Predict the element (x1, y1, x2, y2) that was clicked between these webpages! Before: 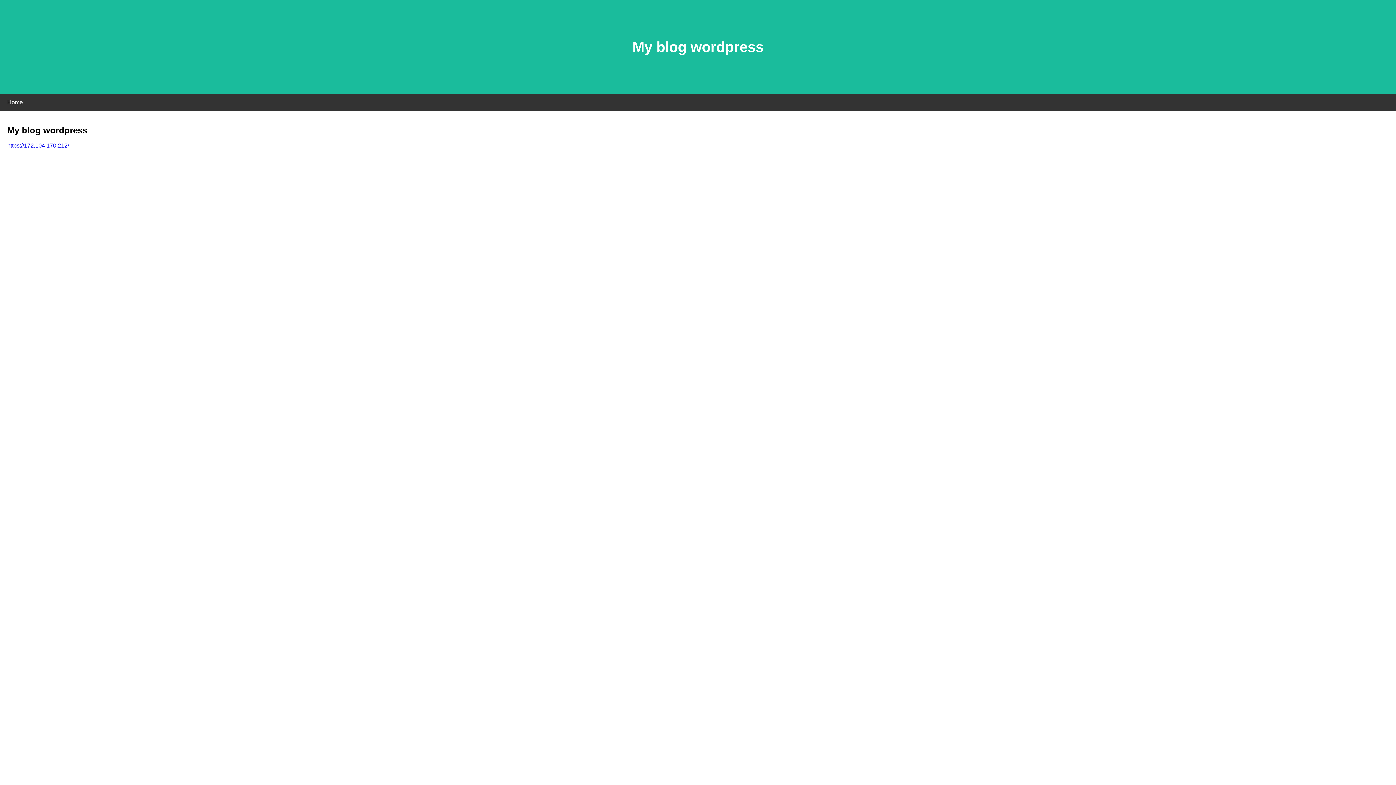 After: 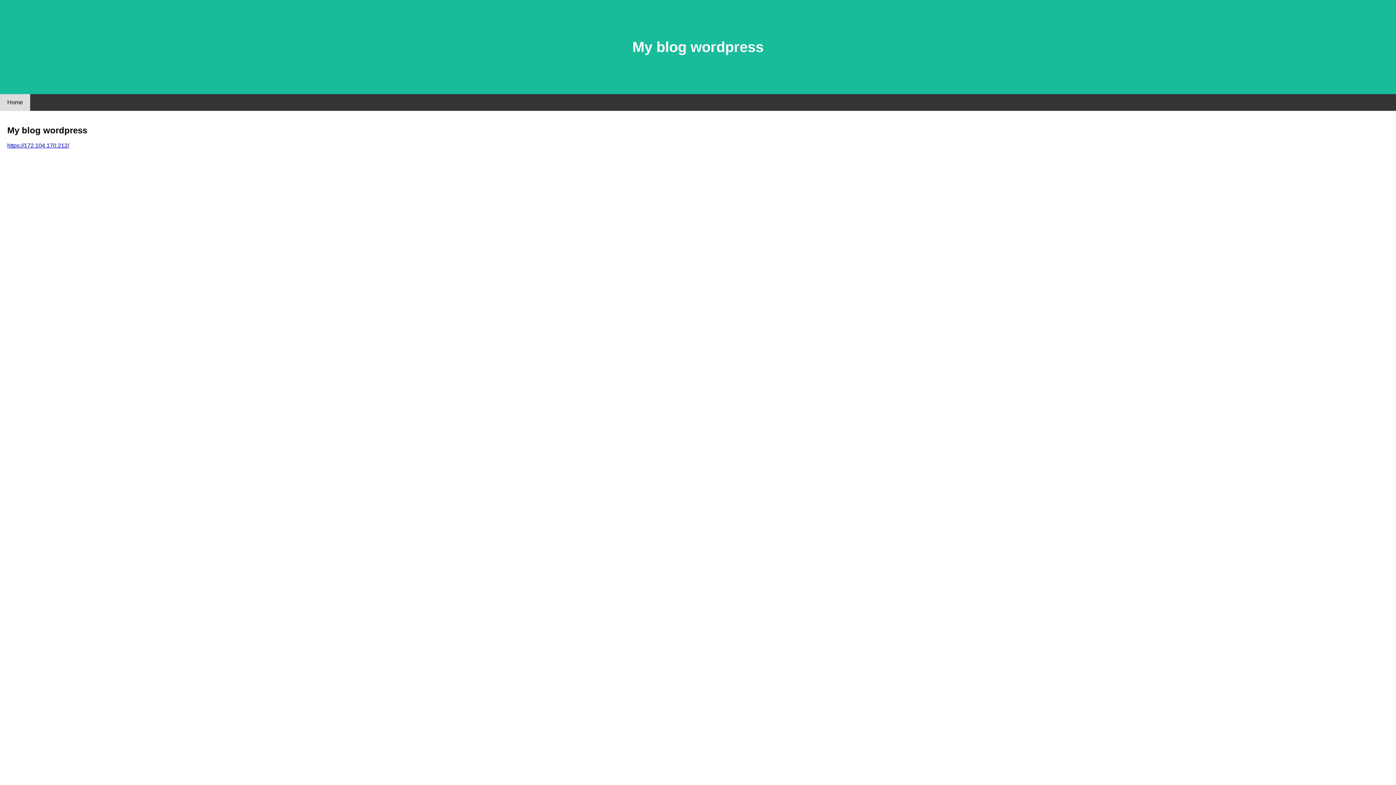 Action: bbox: (0, 94, 30, 110) label: Home